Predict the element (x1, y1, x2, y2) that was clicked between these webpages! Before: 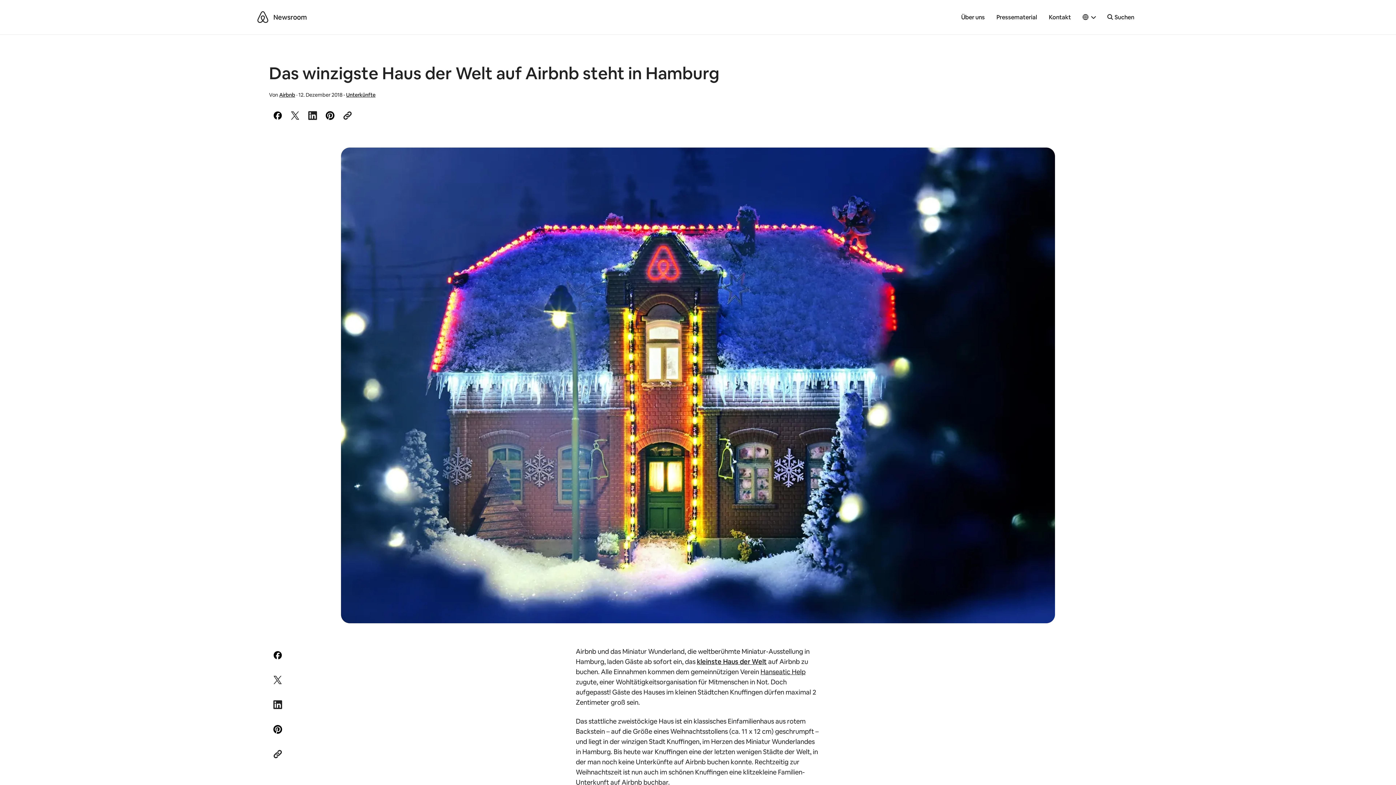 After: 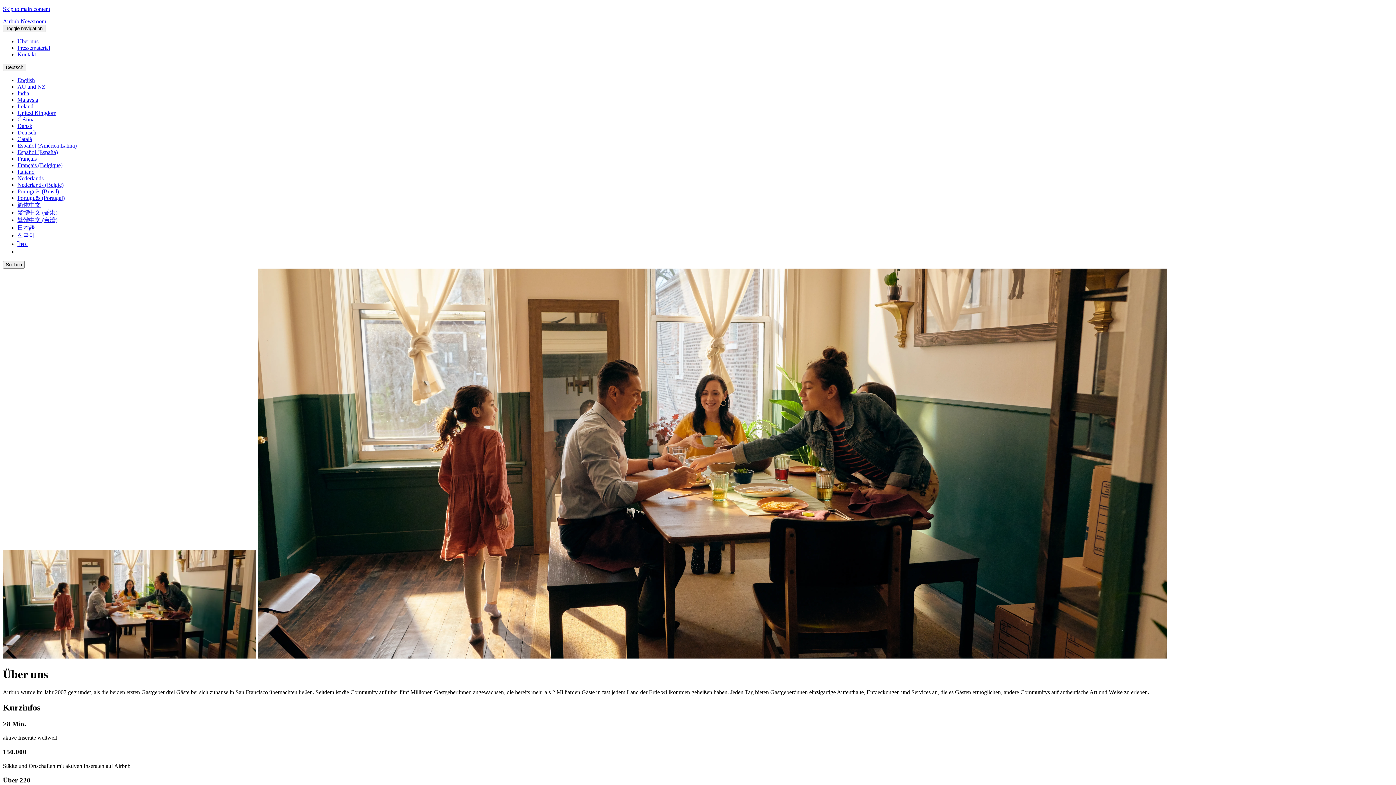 Action: label: Über uns bbox: (957, 10, 989, 24)